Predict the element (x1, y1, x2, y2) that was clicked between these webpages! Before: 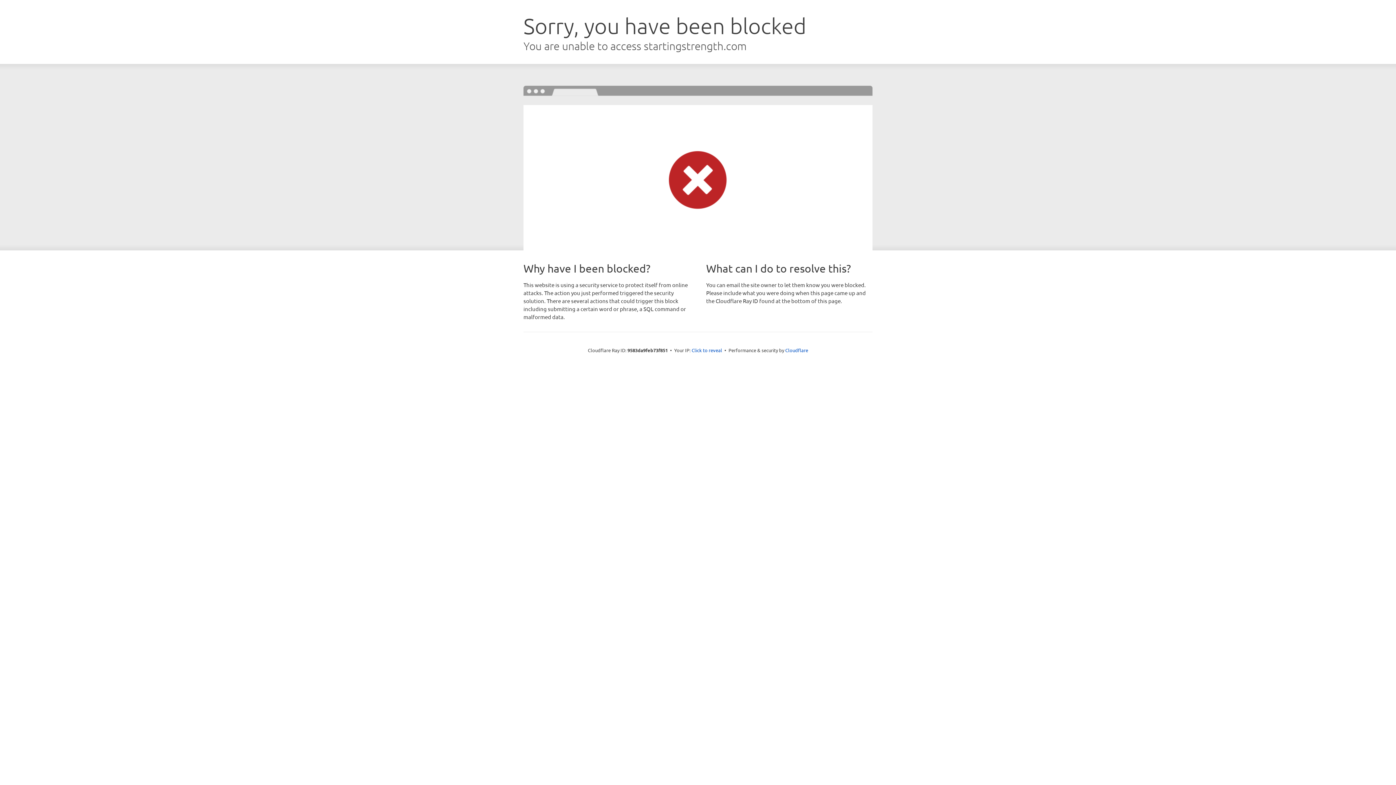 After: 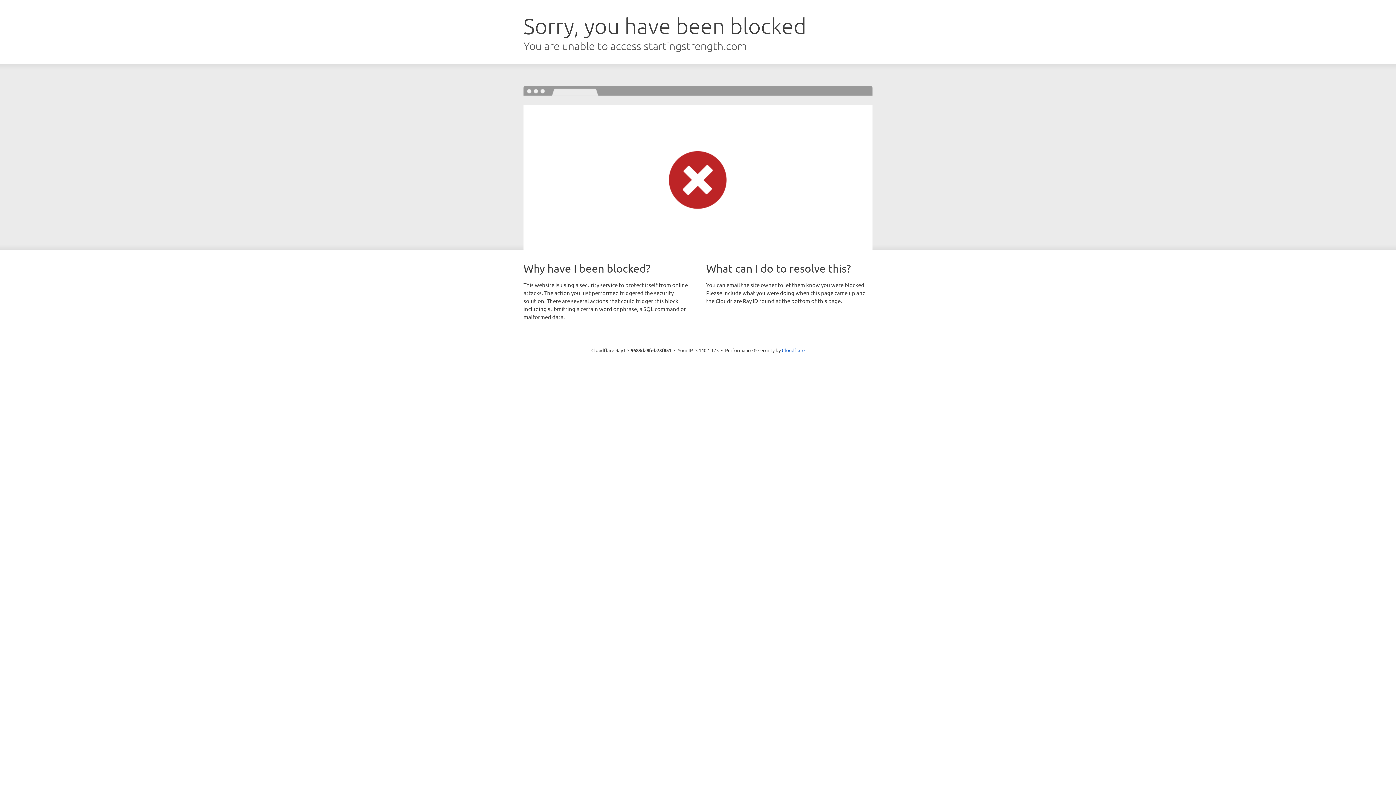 Action: bbox: (691, 346, 722, 353) label: Click to reveal